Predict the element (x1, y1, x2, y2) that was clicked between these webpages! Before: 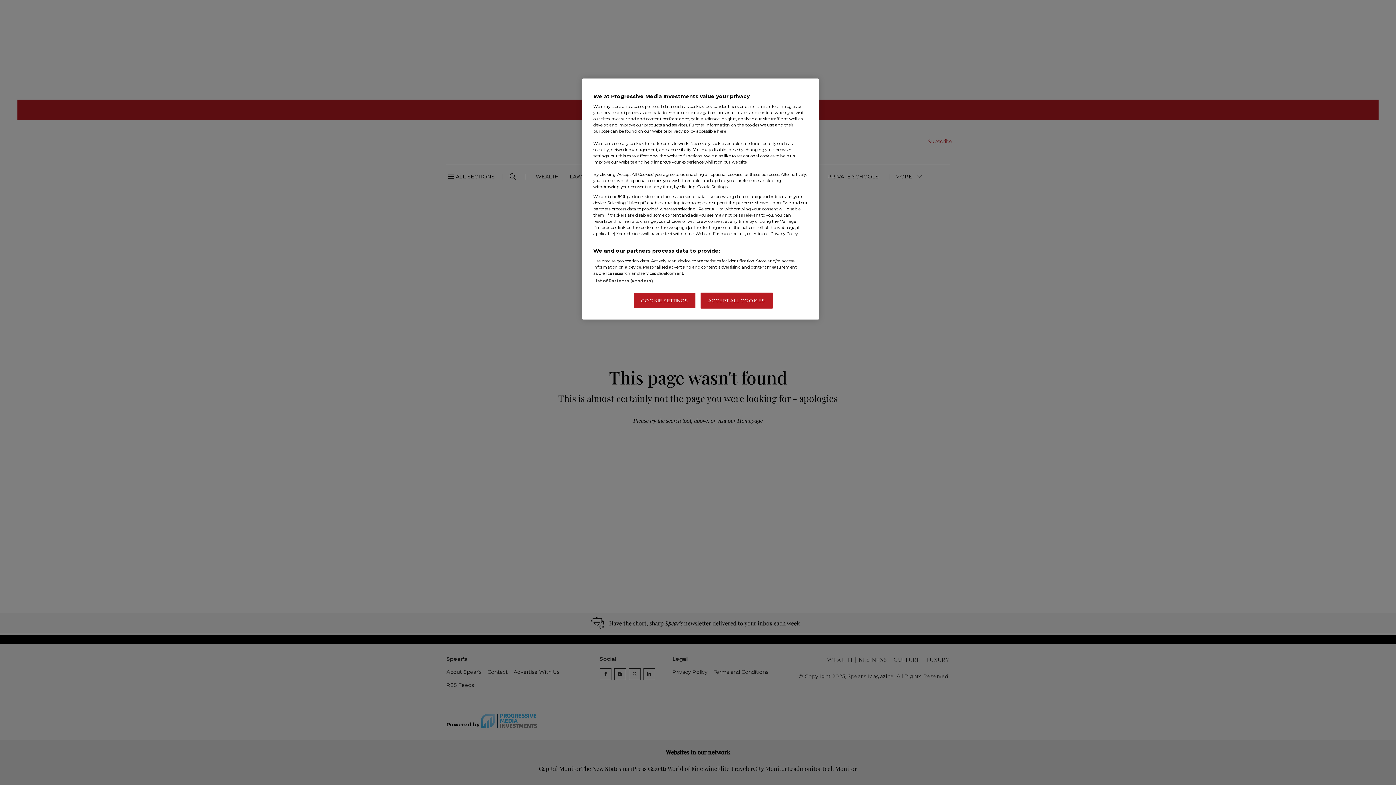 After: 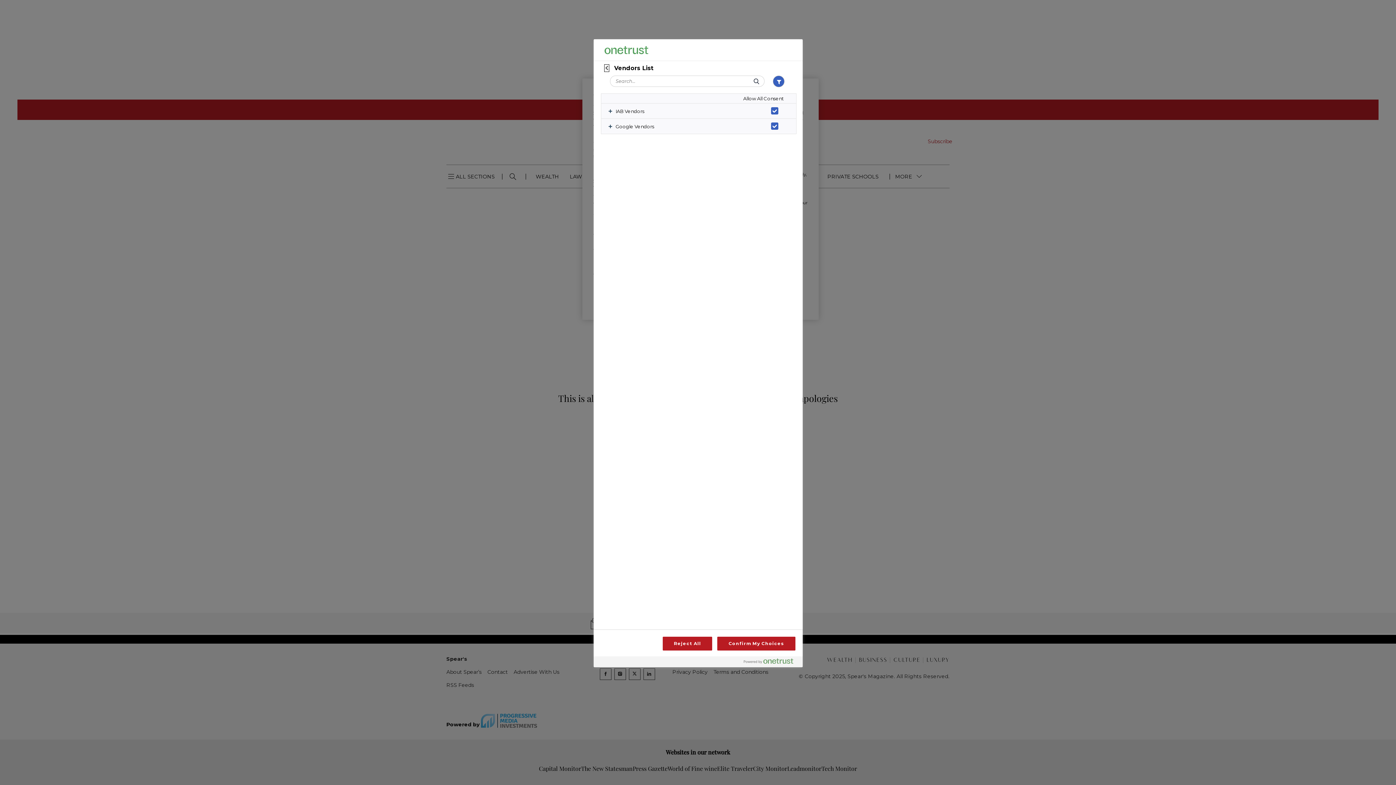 Action: bbox: (593, 278, 653, 283) label: List of Partners (vendors)